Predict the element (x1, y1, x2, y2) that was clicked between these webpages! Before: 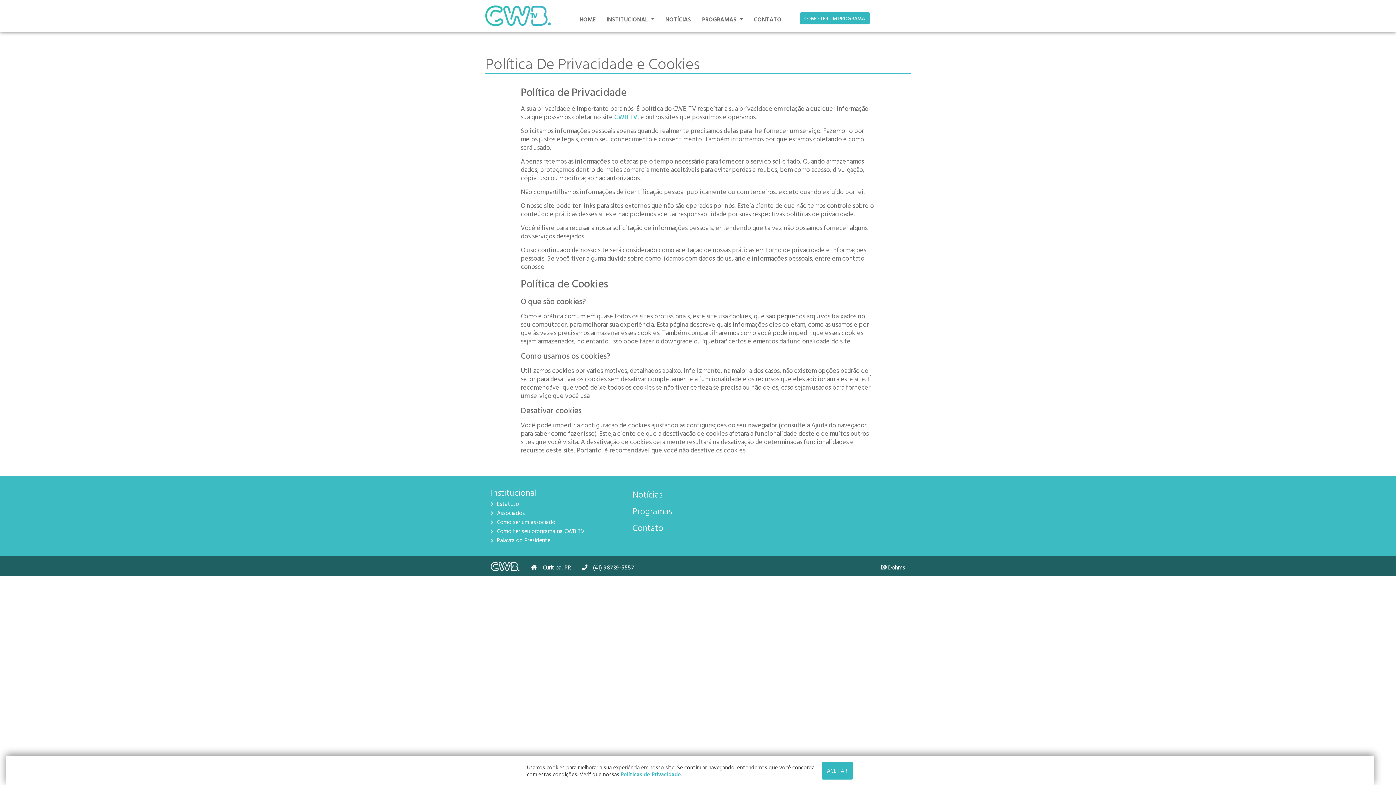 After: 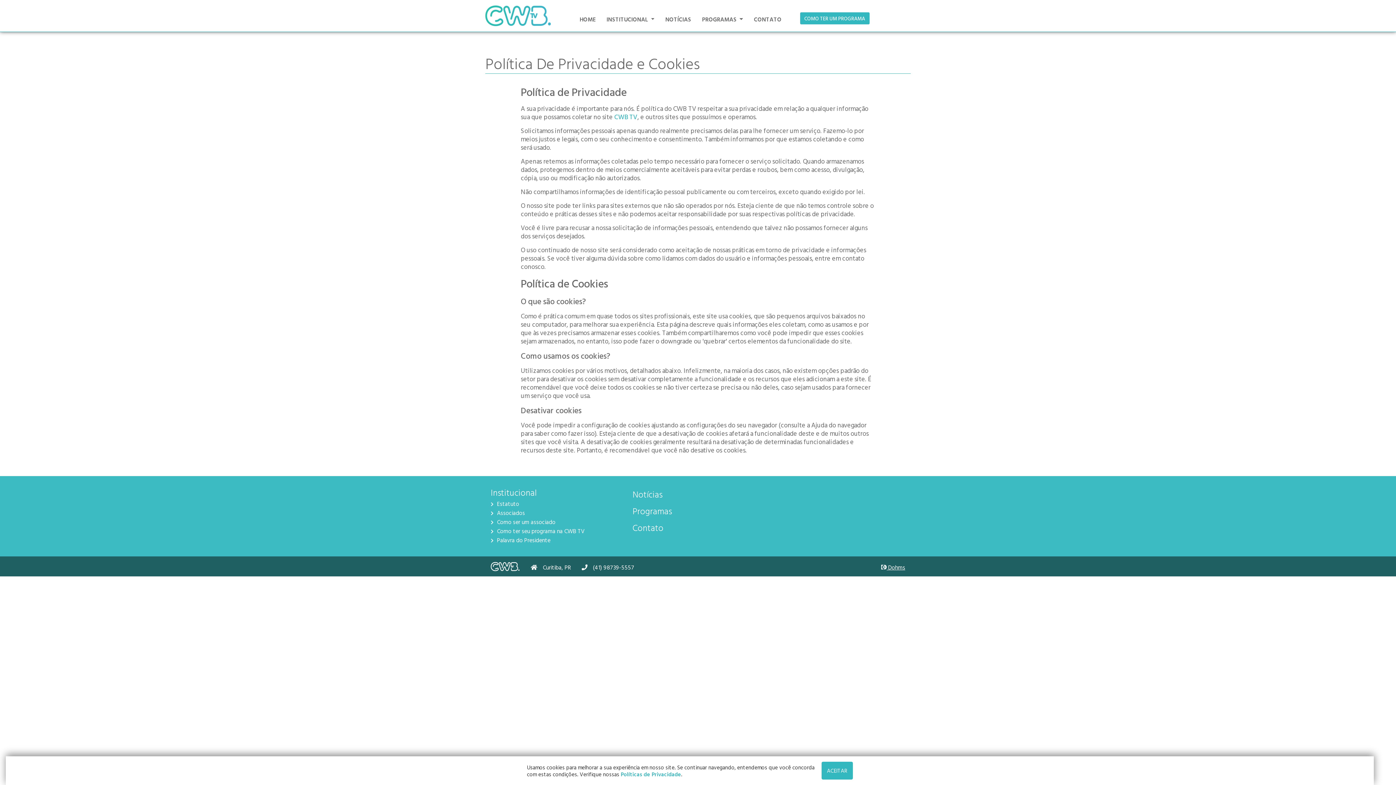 Action: label:  Dohms bbox: (881, 119, 905, 126)